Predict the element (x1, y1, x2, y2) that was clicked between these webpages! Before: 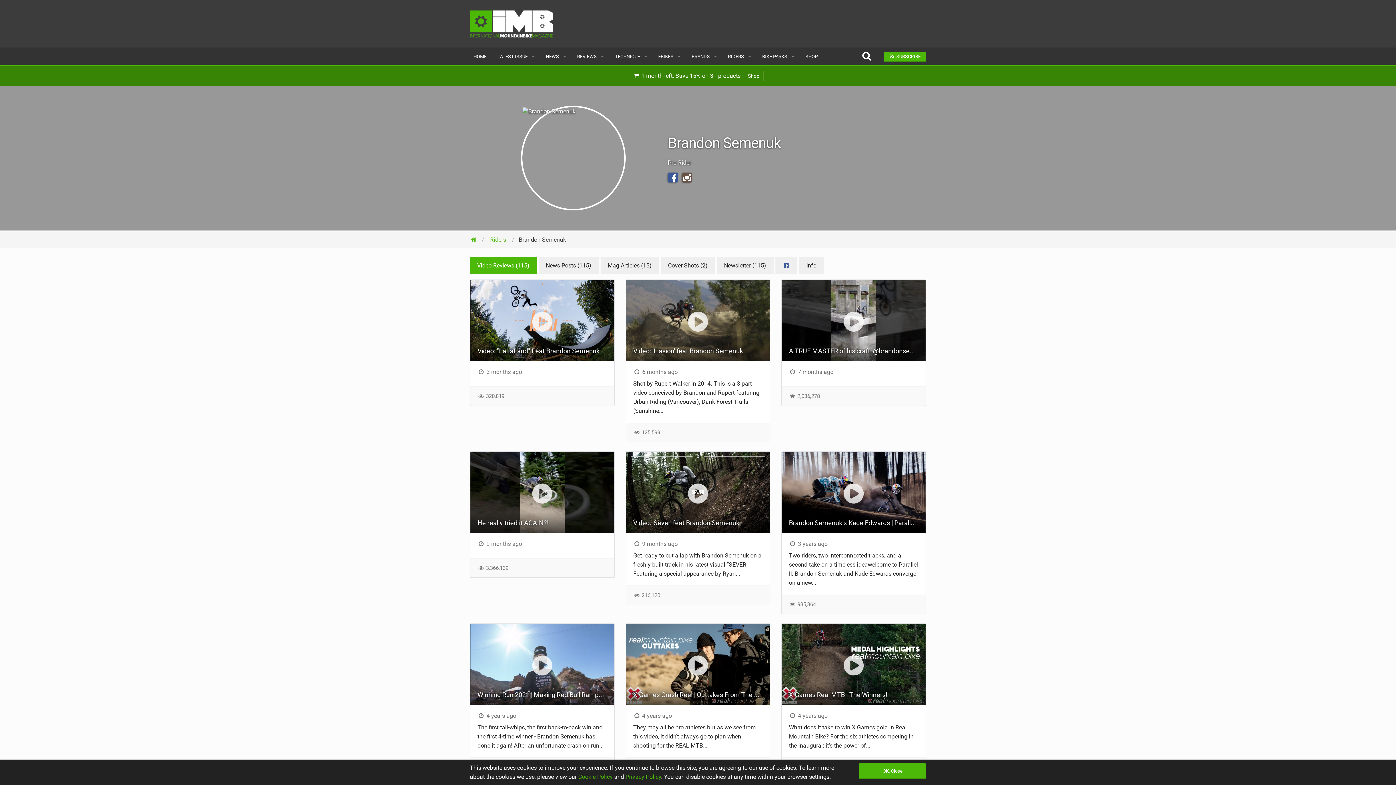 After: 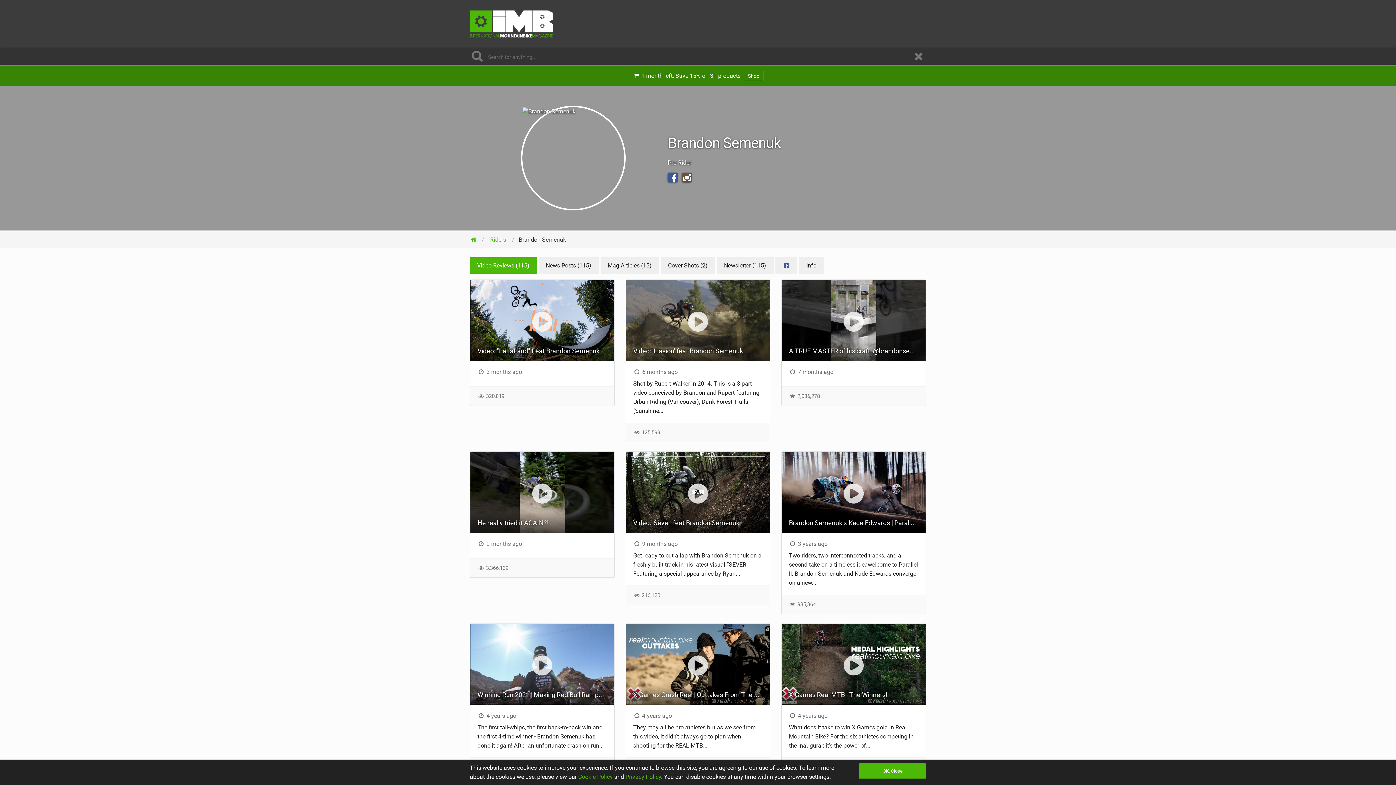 Action: label: Search bbox: (855, 48, 878, 64)